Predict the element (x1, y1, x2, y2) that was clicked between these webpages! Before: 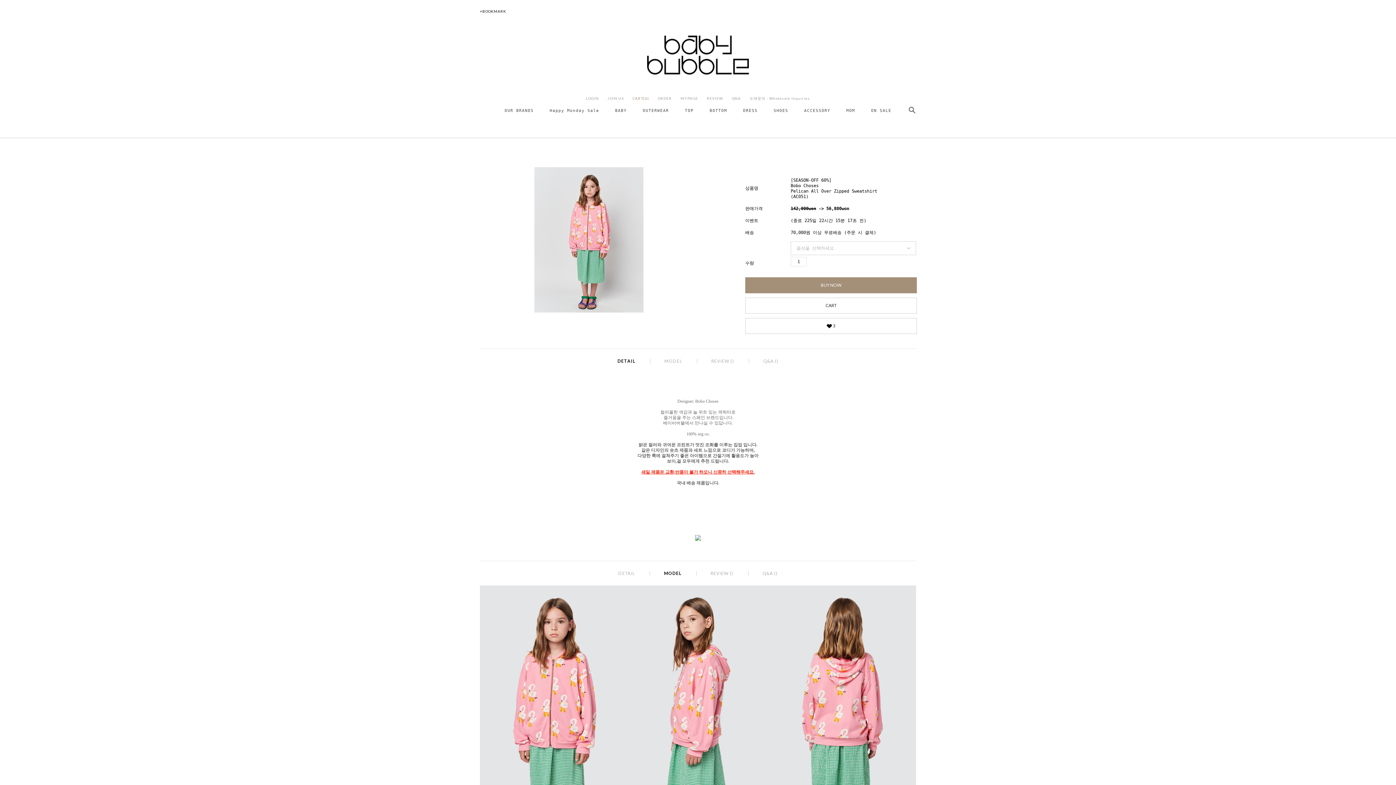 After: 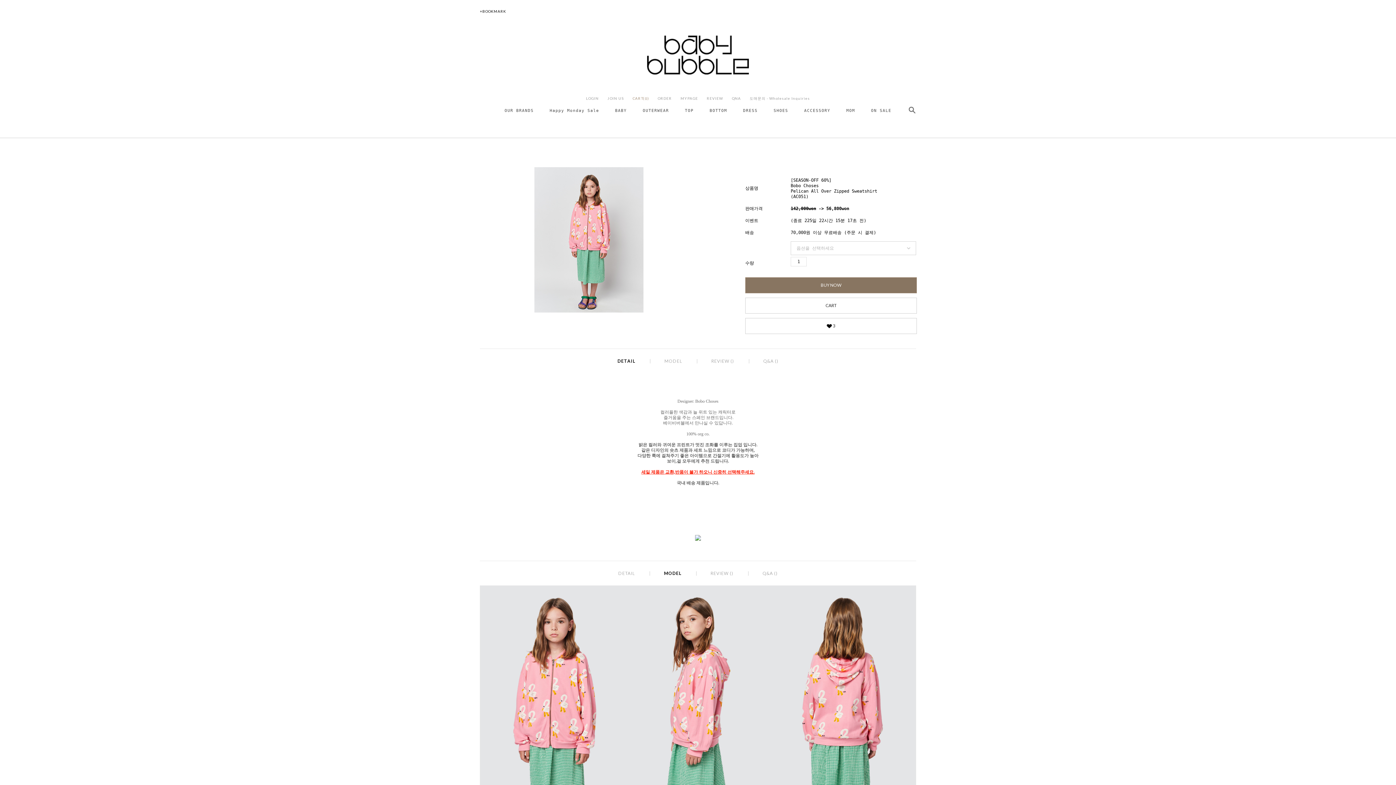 Action: bbox: (745, 277, 917, 293) label: BUY NOW